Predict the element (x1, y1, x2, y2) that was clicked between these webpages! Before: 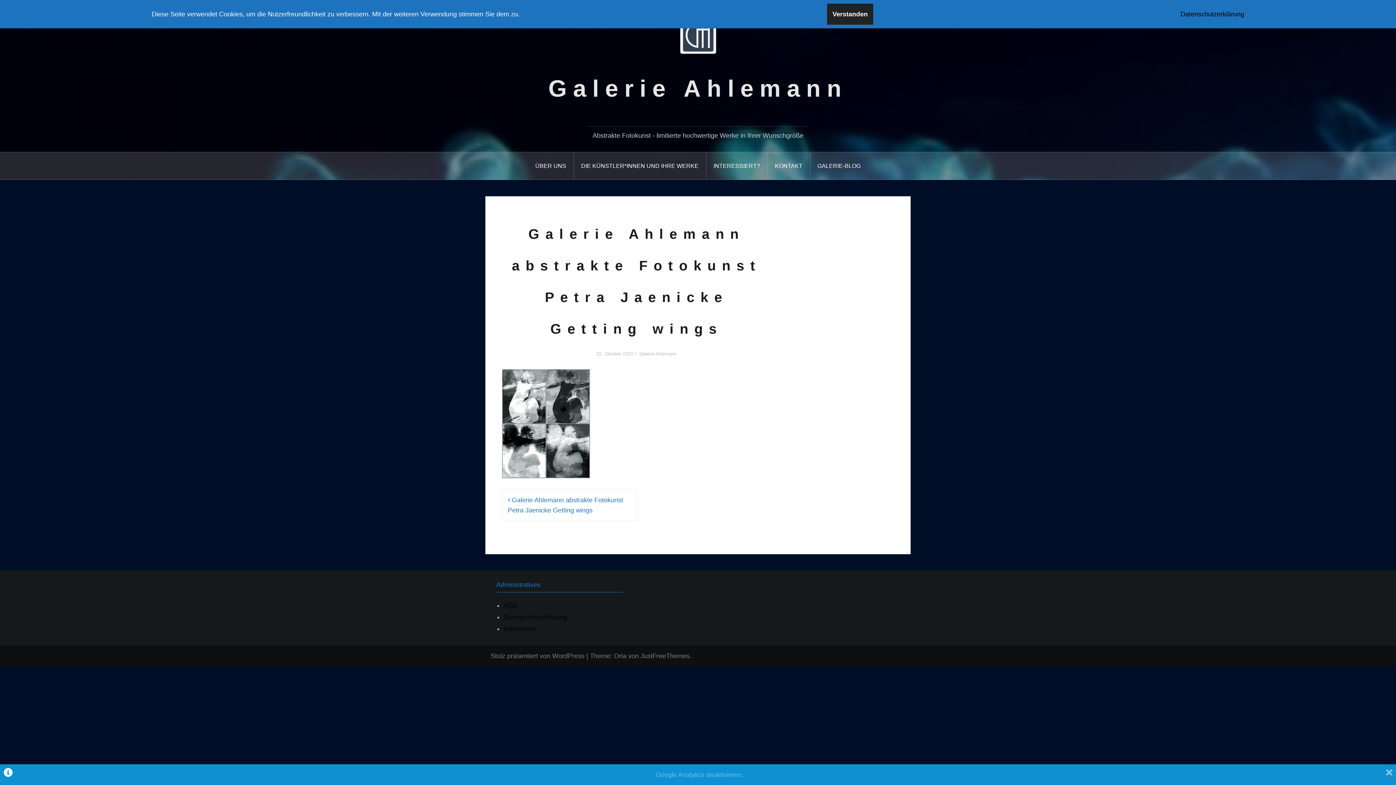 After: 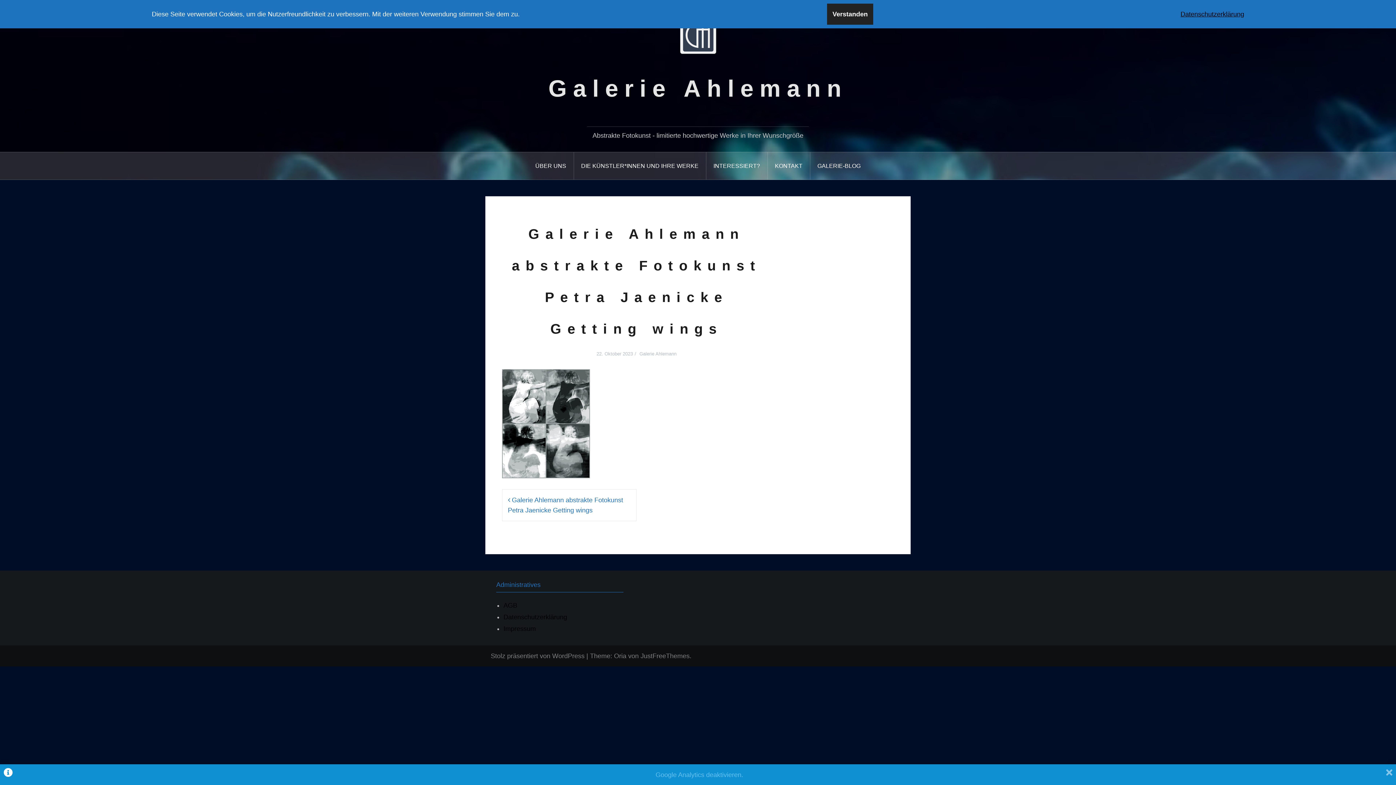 Action: label: Datenschutzerklärung bbox: (1180, 9, 1244, 19)